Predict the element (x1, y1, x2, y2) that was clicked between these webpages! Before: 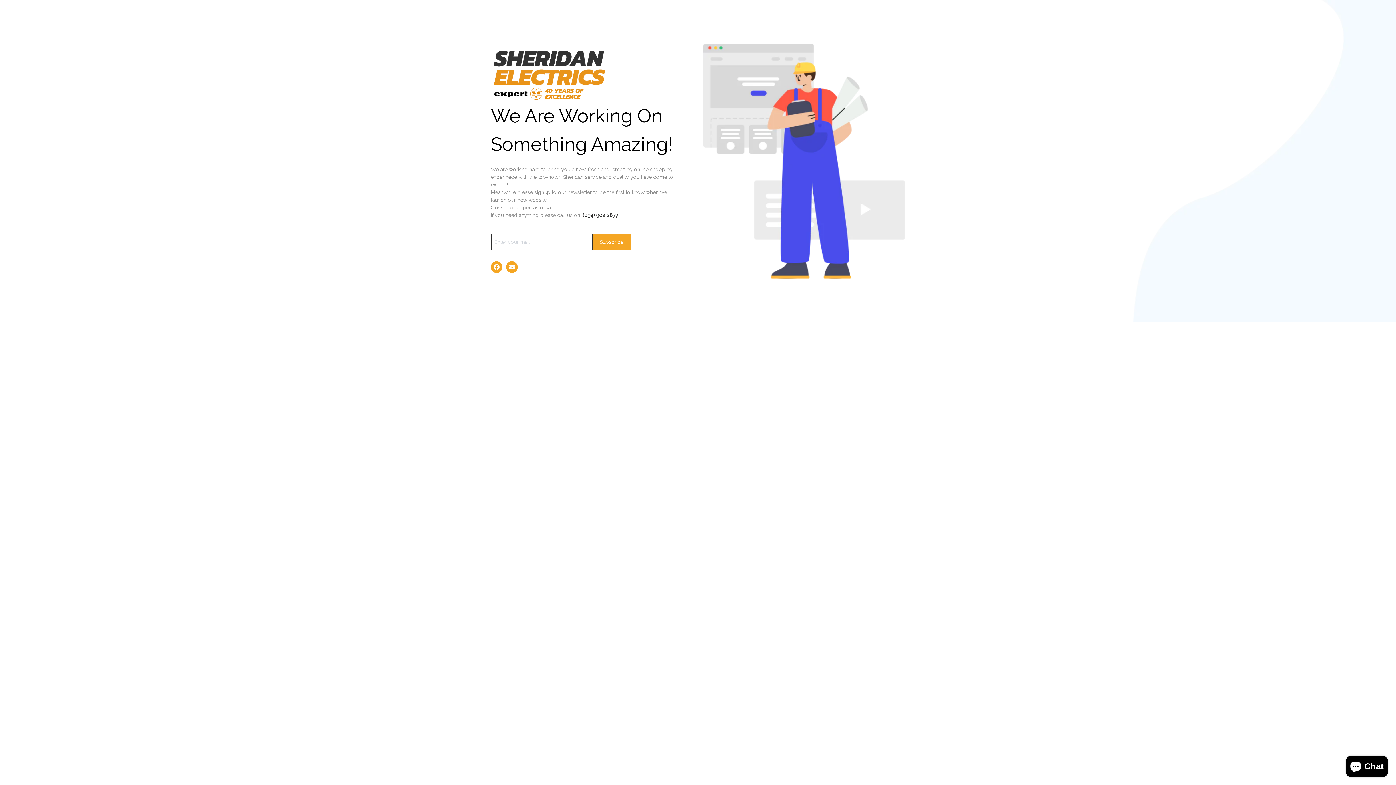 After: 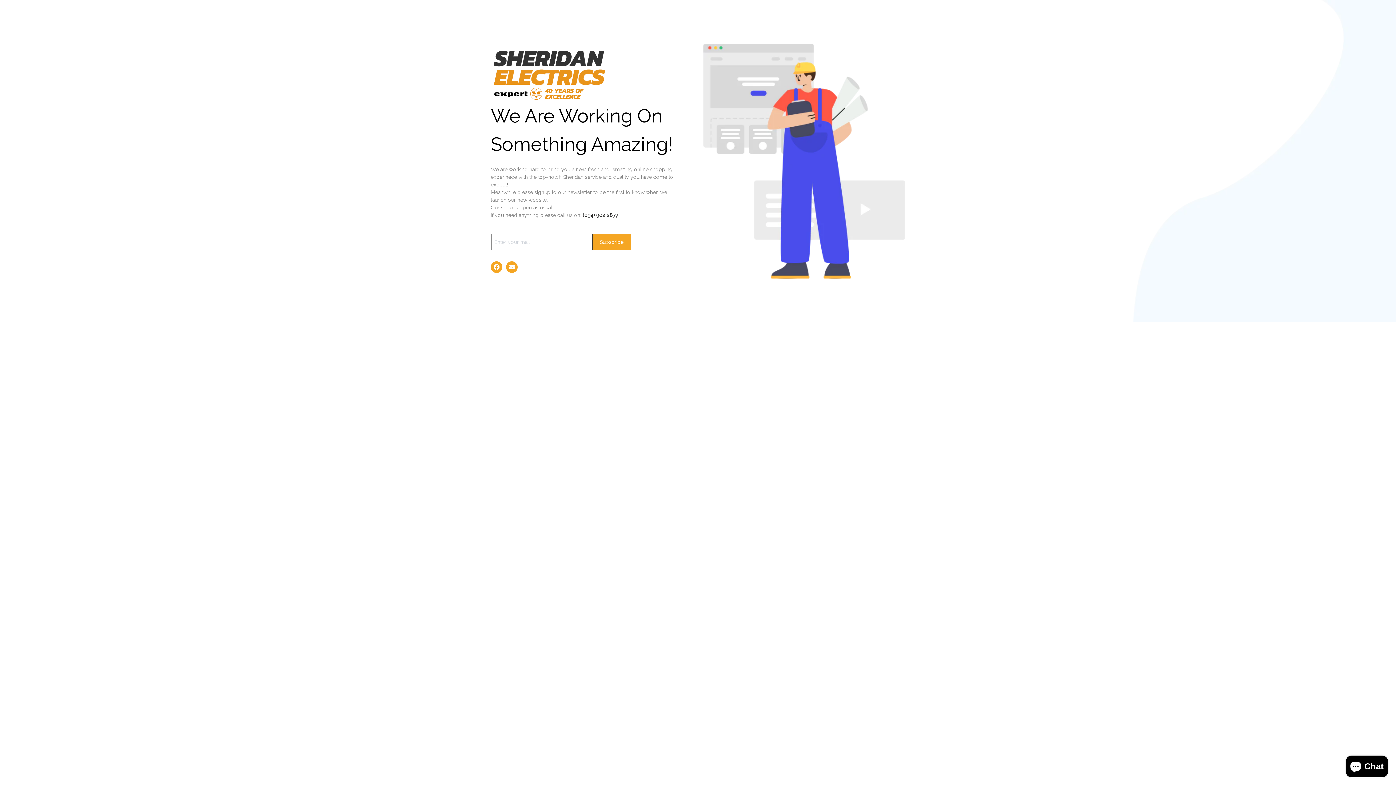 Action: label: (094) 902 2877
 bbox: (582, 212, 618, 218)